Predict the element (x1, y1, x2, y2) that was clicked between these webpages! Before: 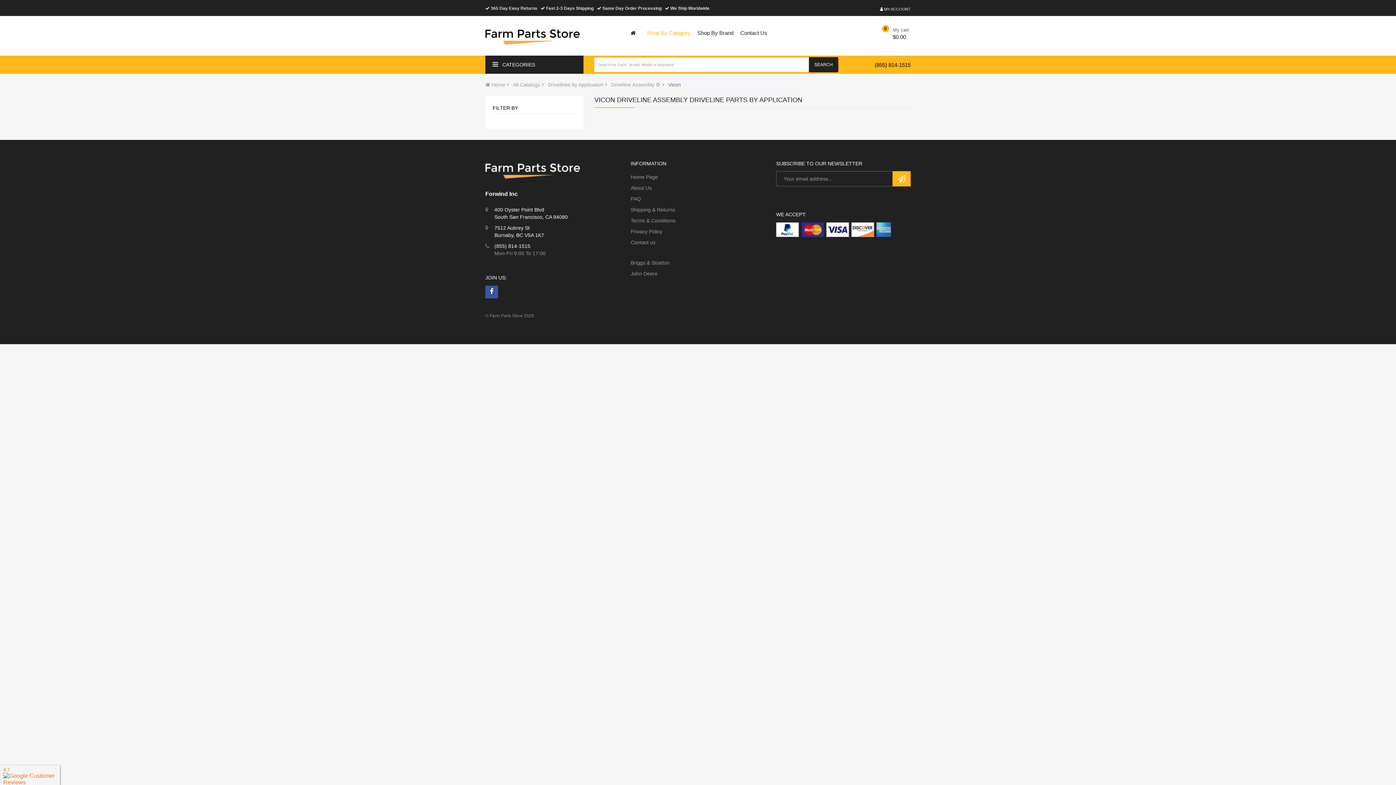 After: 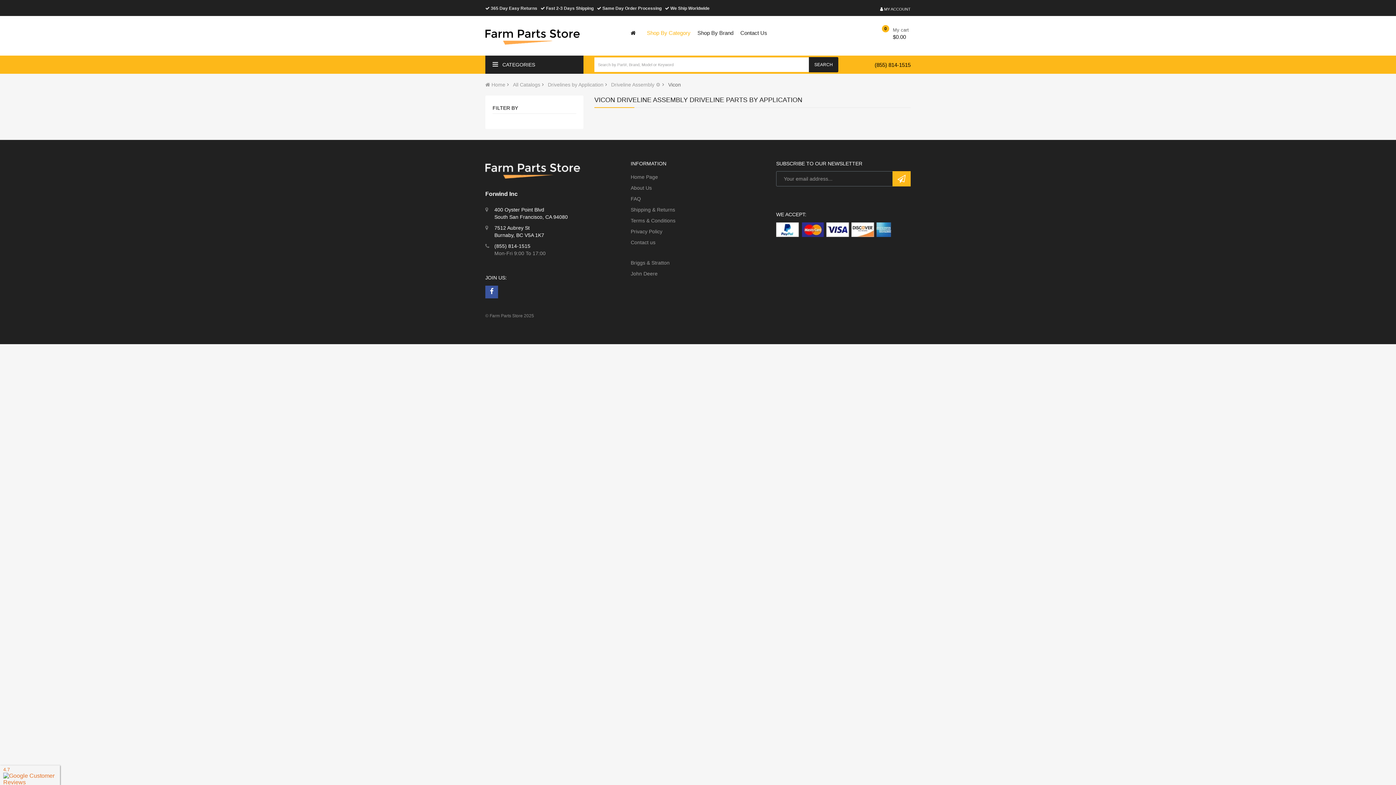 Action: label: (855) 814-1515 bbox: (874, 61, 910, 67)